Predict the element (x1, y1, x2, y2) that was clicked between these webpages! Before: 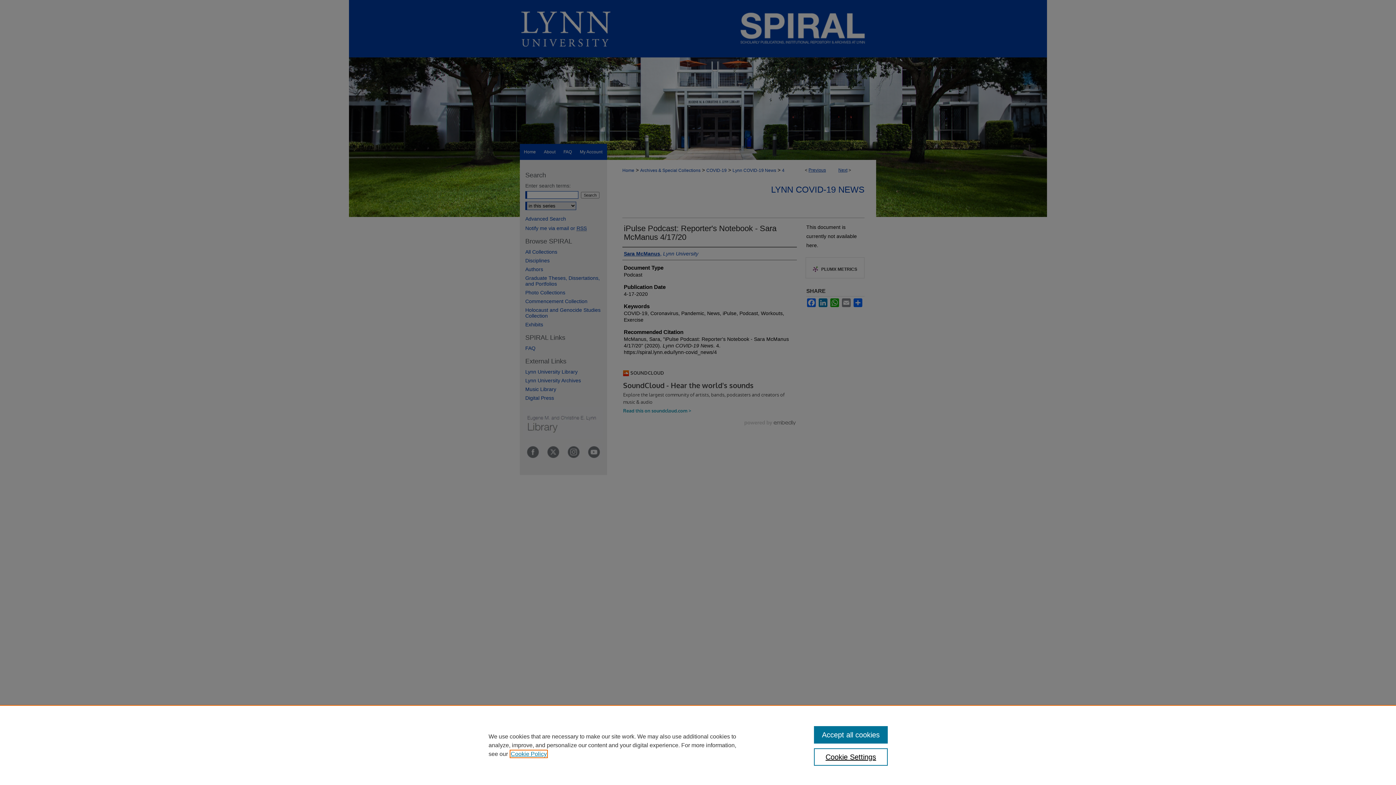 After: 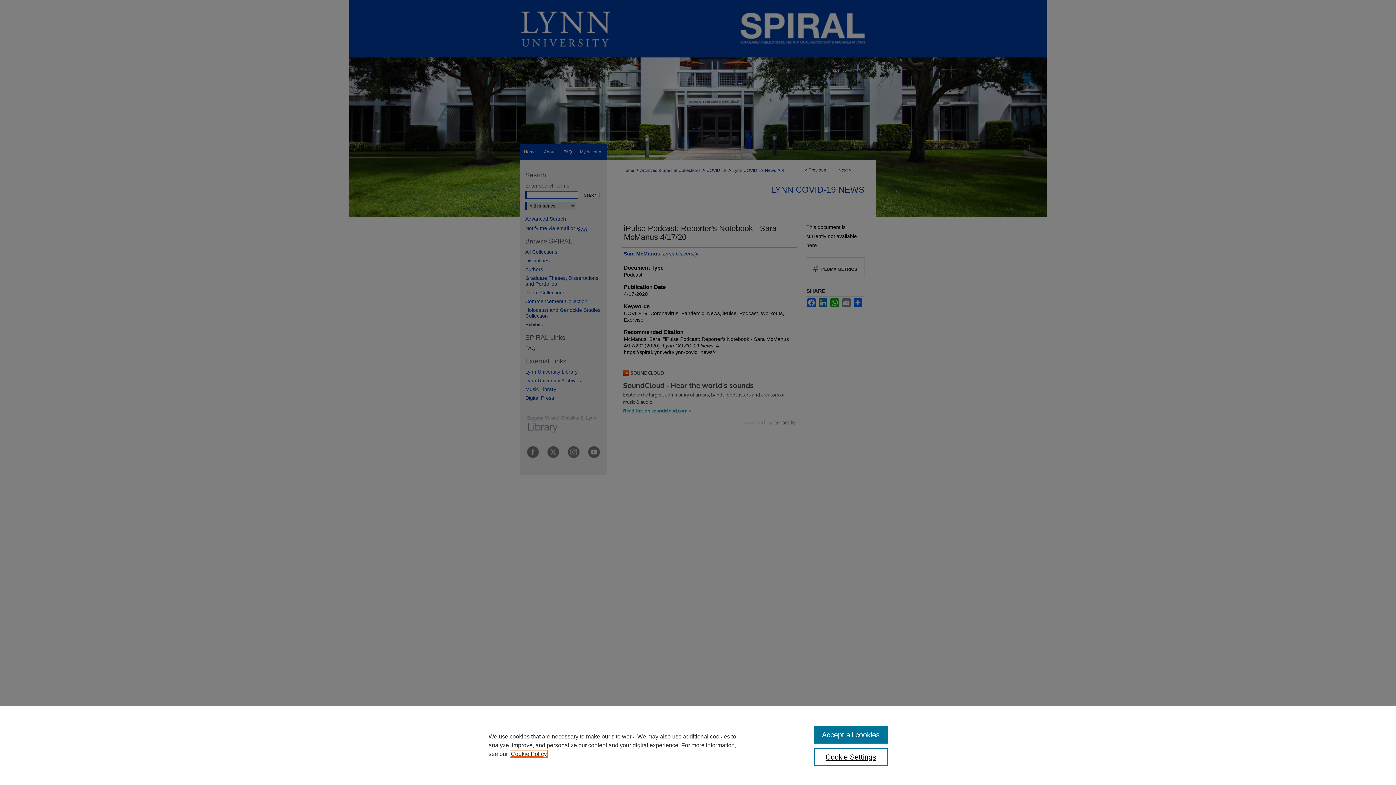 Action: bbox: (510, 751, 546, 757) label: , opens in a new tab